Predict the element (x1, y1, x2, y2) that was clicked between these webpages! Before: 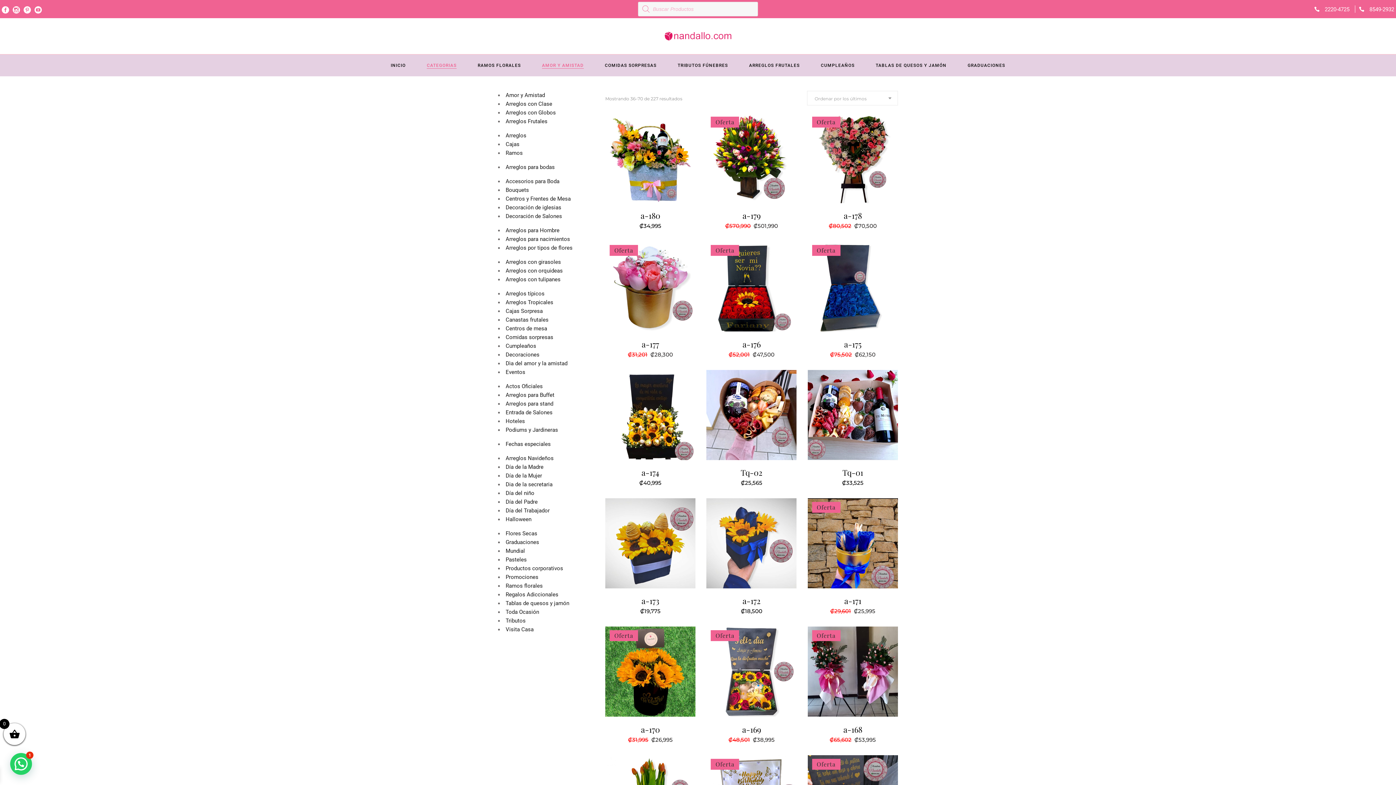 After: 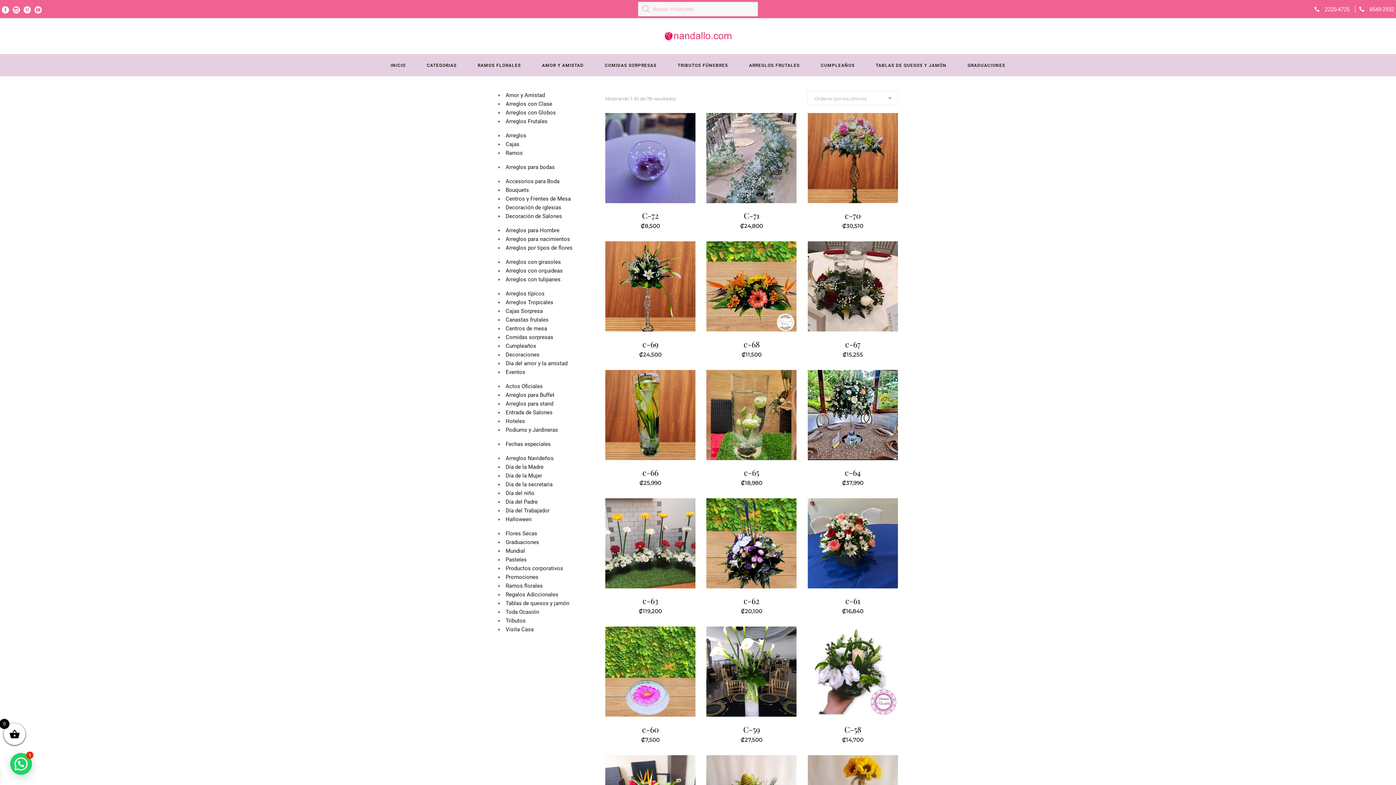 Action: bbox: (505, 325, 547, 332) label: Centros de mesa